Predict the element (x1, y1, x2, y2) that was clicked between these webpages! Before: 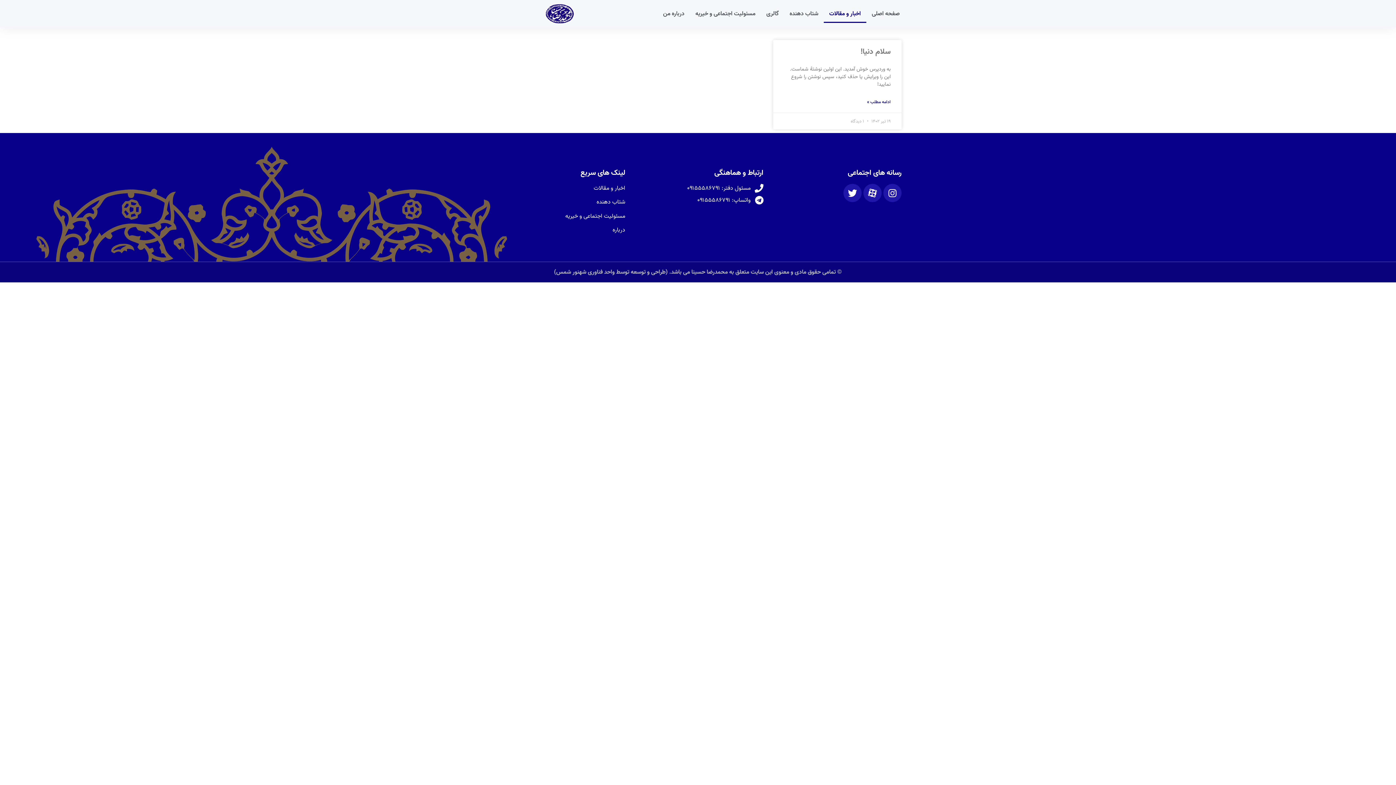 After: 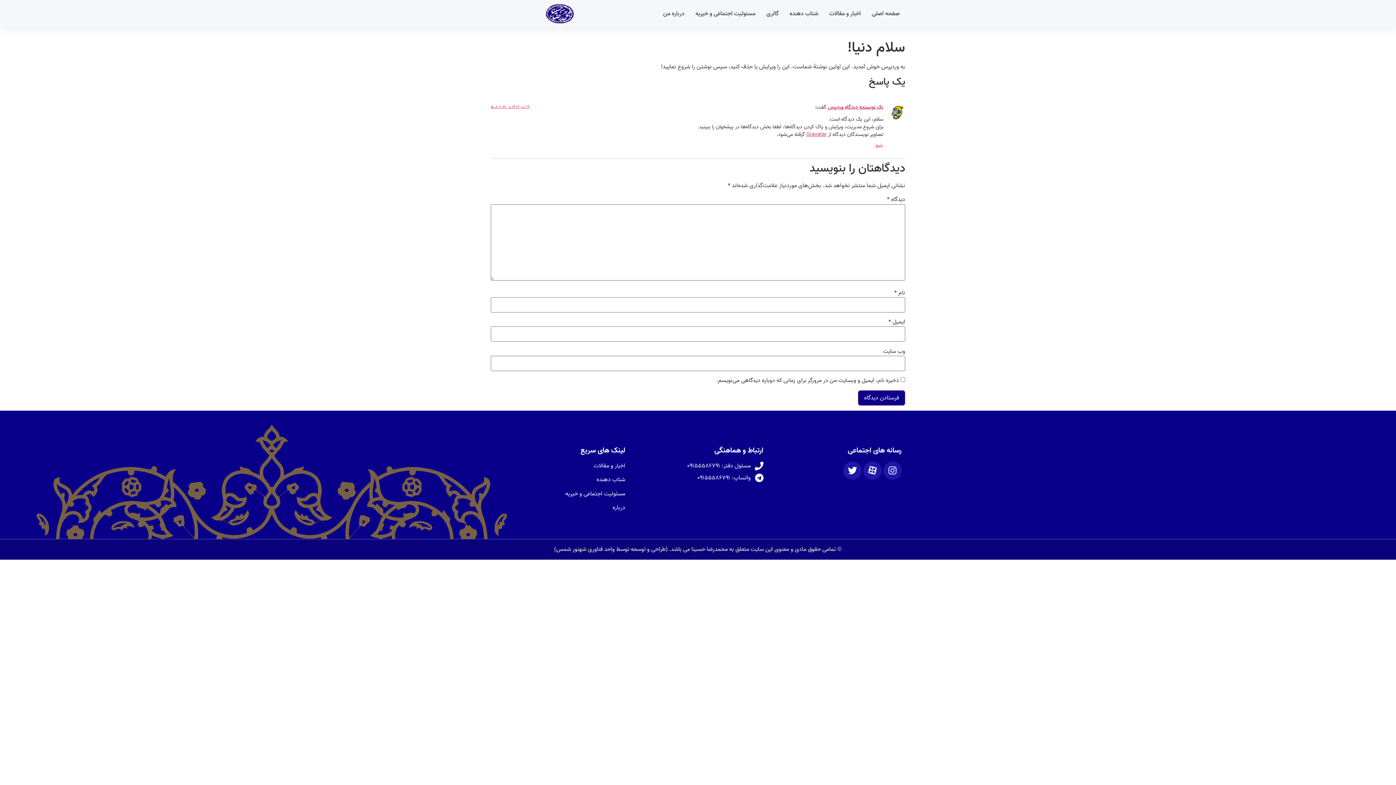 Action: label: درباره سلام دنیا! بیشتر بخوانید bbox: (867, 98, 890, 105)